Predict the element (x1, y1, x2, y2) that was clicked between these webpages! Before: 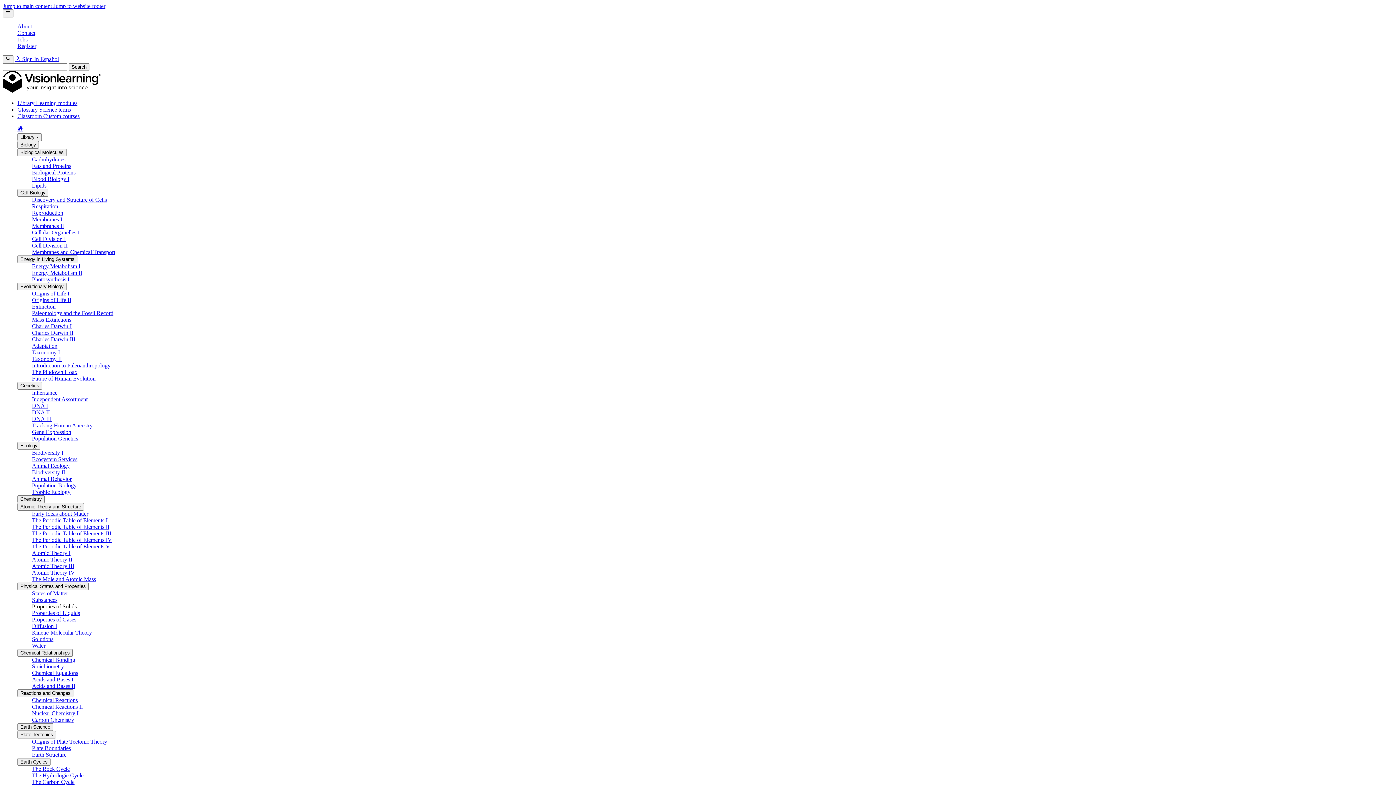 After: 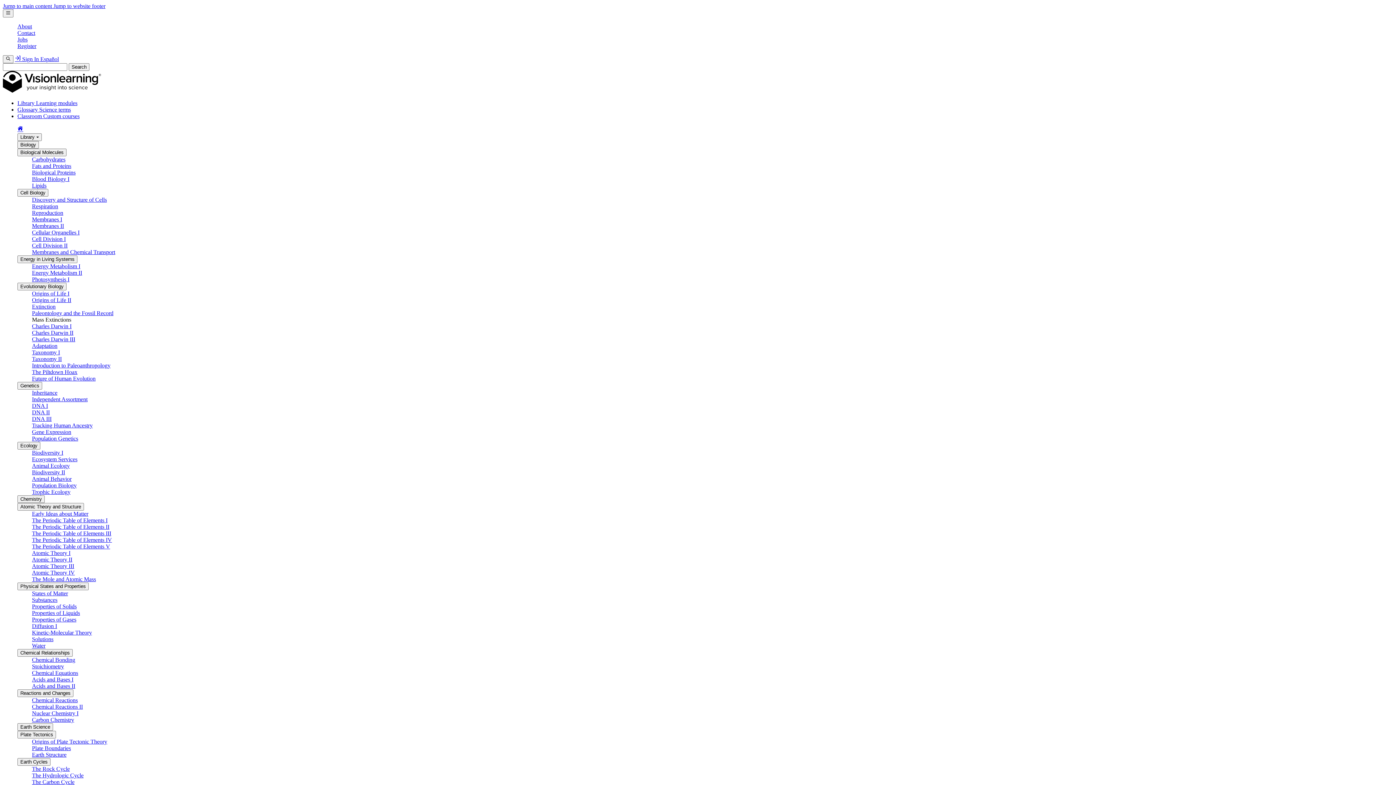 Action: bbox: (32, 316, 71, 322) label: Mass Extinctions